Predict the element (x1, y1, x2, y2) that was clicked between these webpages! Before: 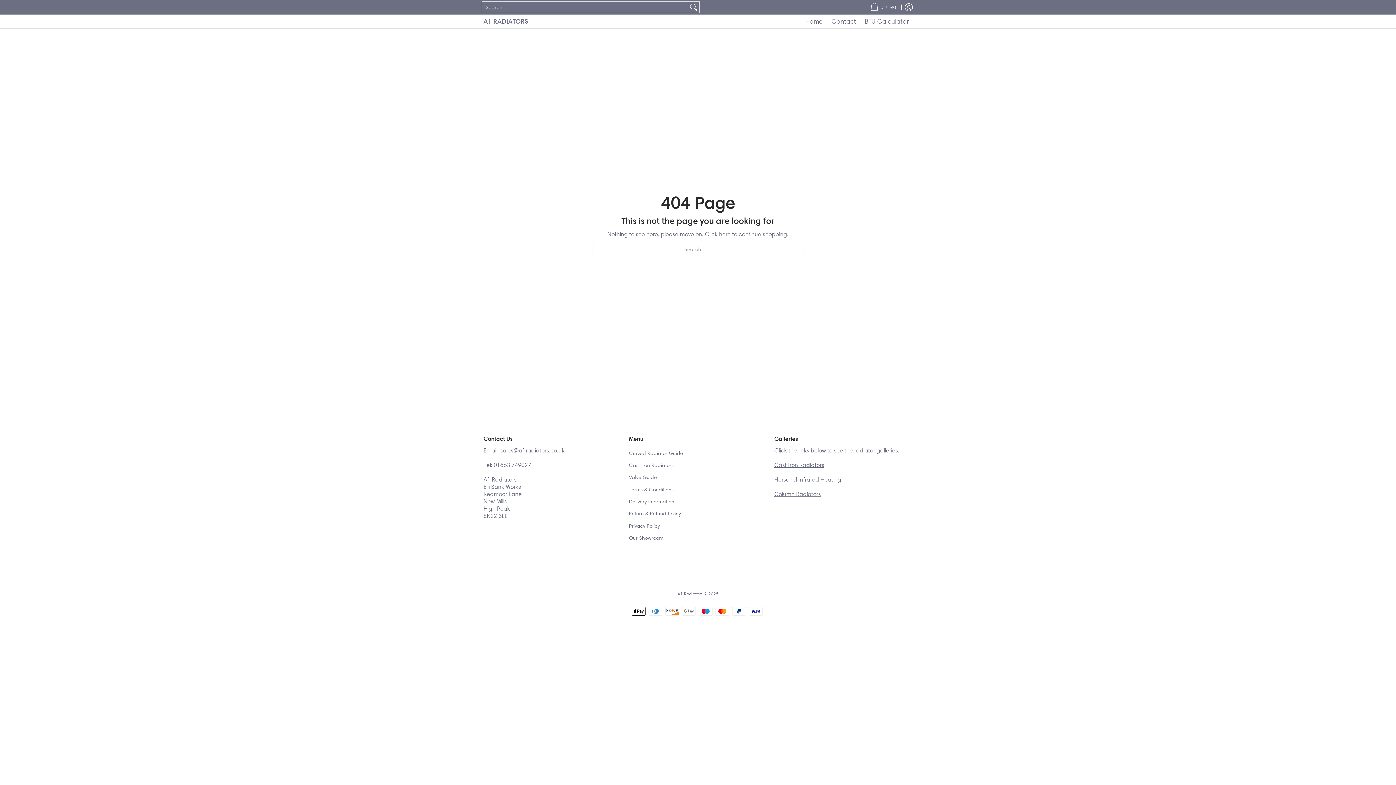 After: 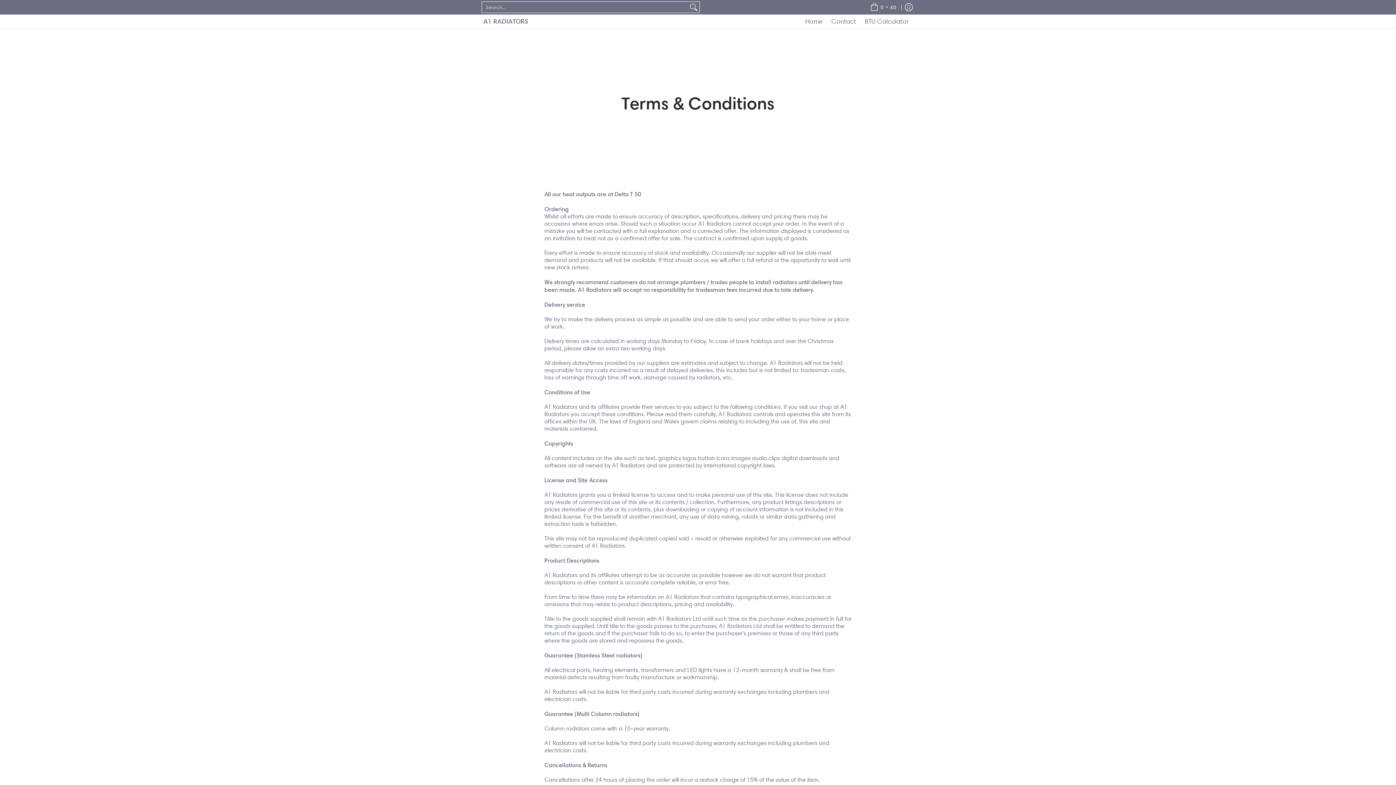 Action: label: Terms & Conditions bbox: (629, 483, 767, 495)